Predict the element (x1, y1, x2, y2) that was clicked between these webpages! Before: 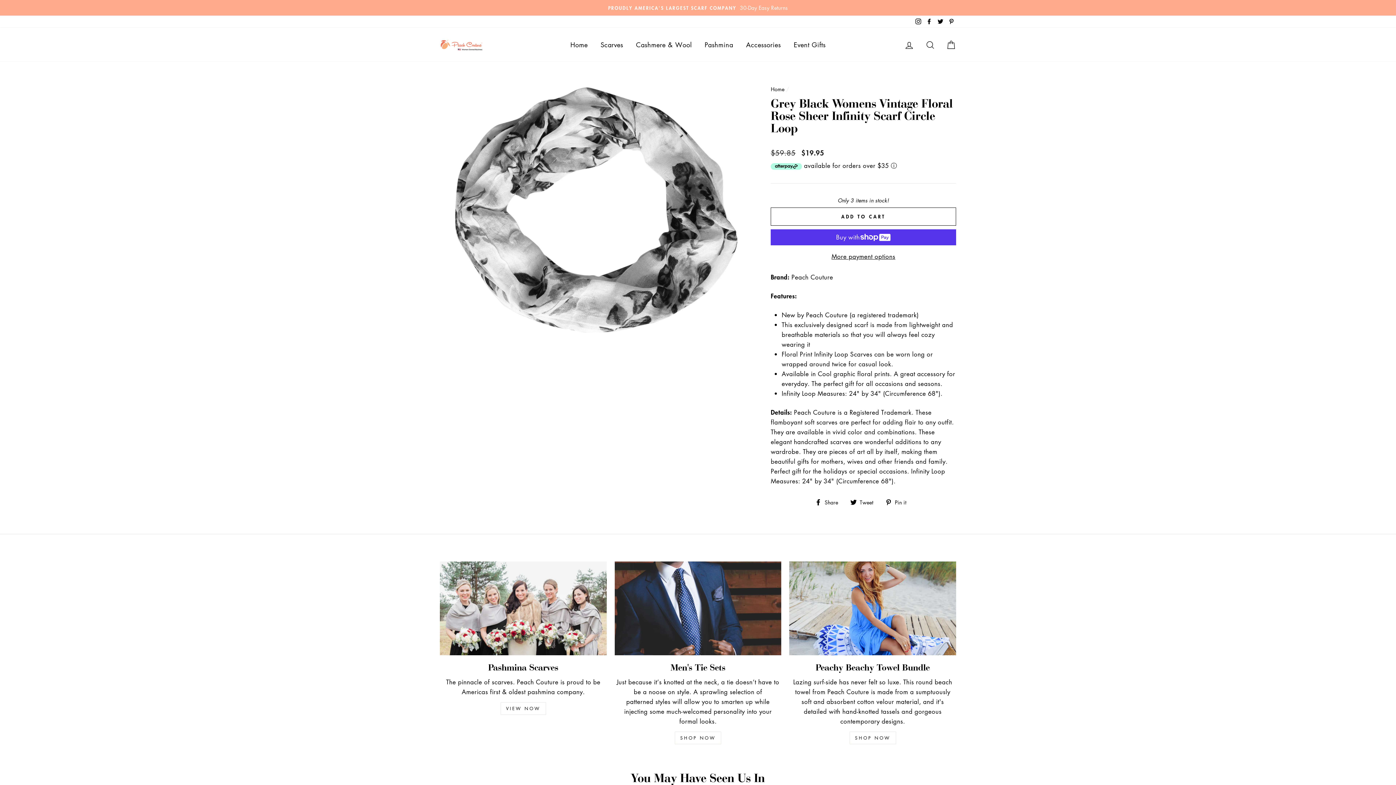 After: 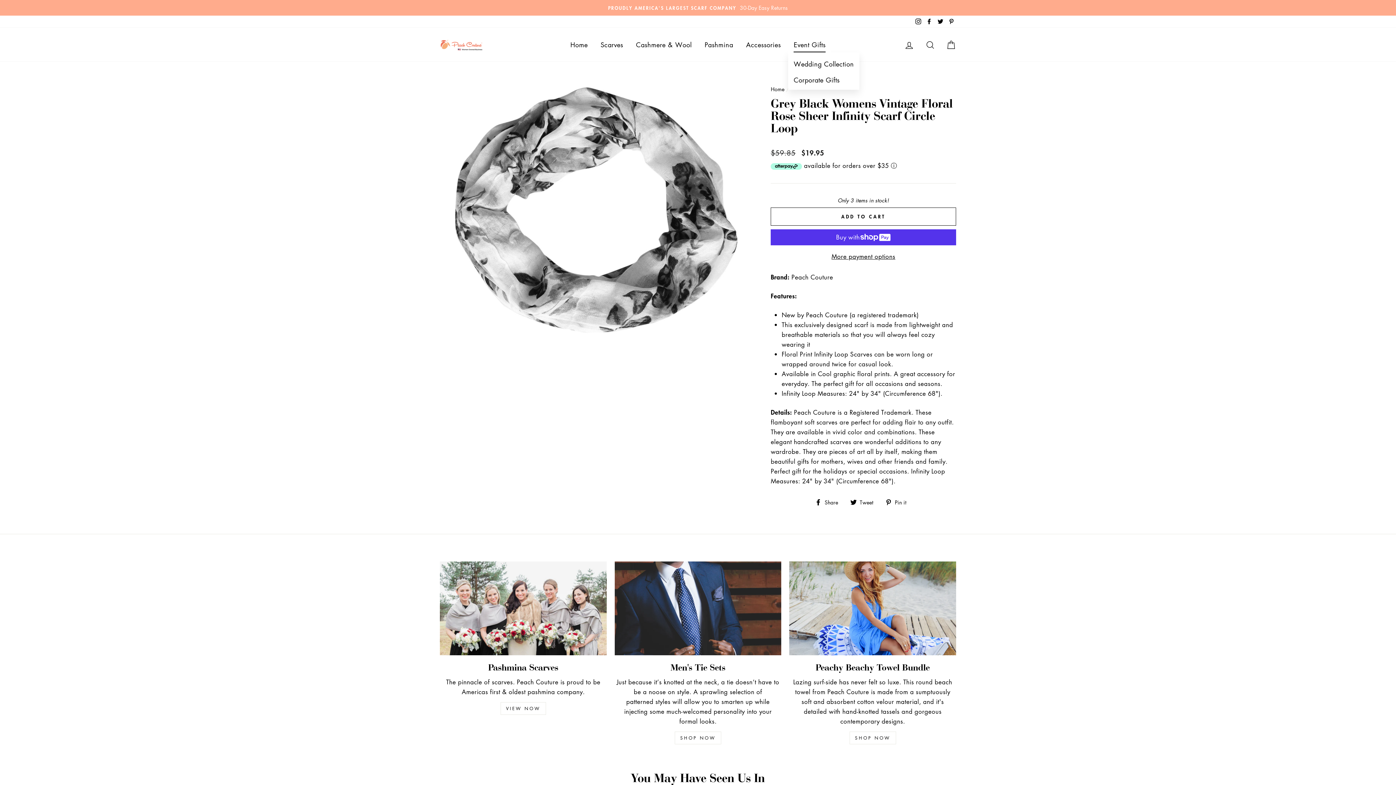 Action: label: Event Gifts bbox: (788, 36, 831, 52)